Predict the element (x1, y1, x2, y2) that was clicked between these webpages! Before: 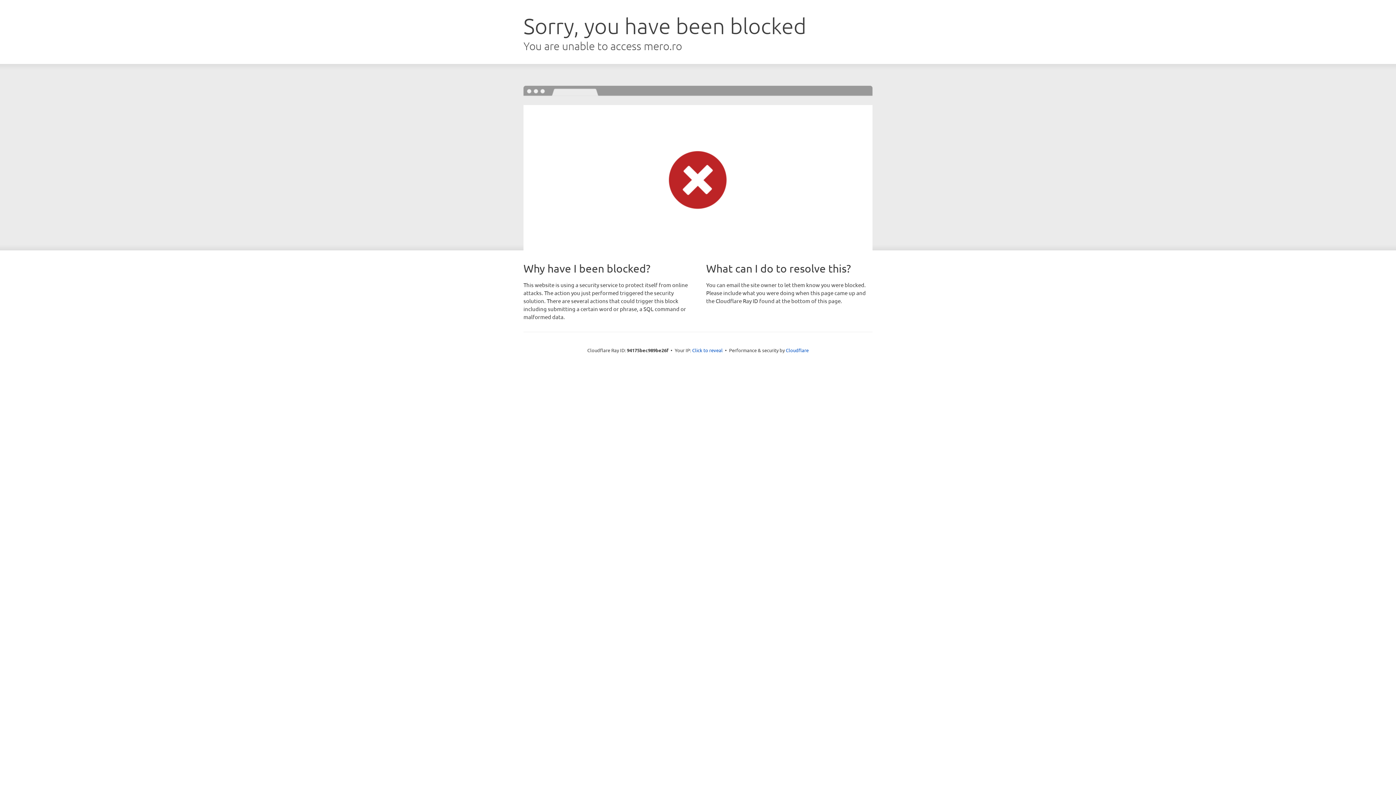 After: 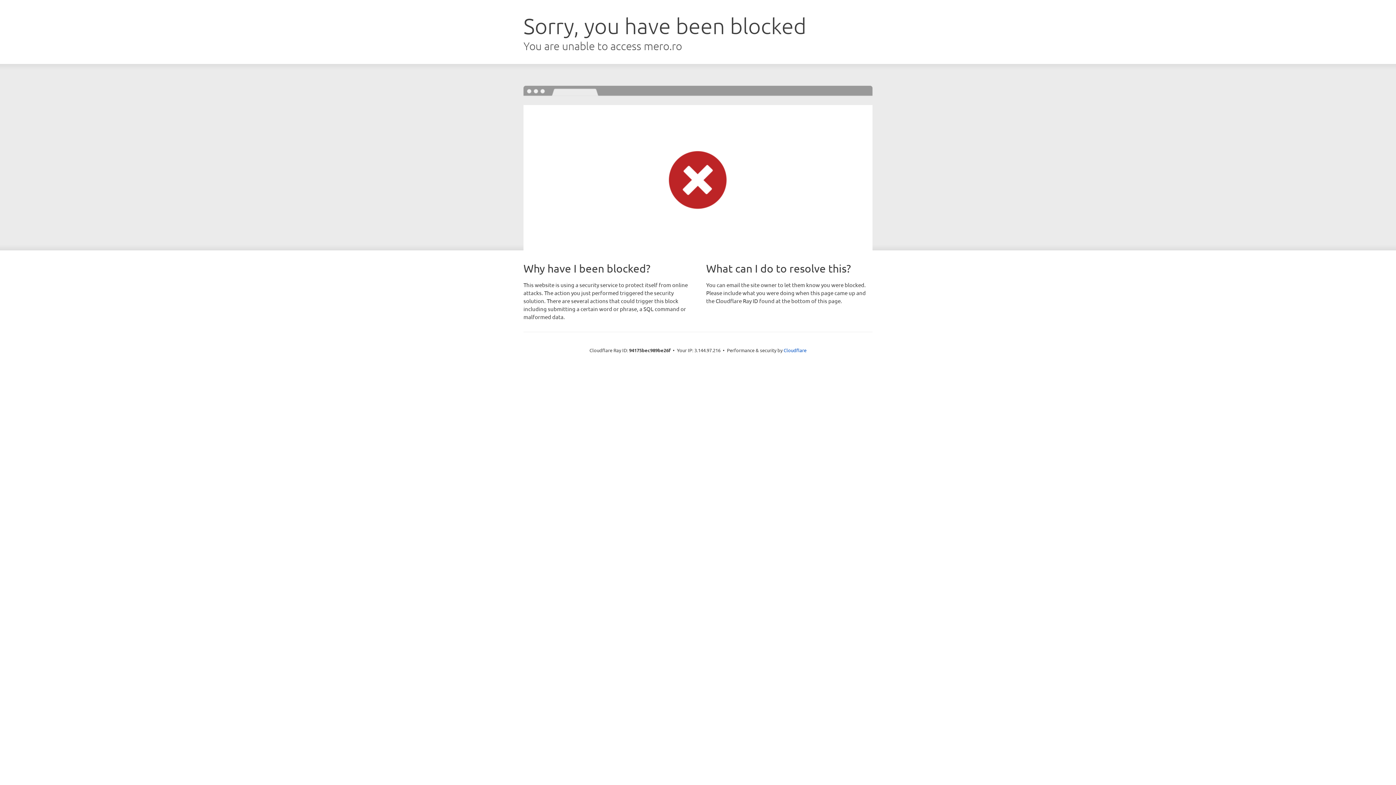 Action: bbox: (692, 346, 722, 353) label: Click to reveal